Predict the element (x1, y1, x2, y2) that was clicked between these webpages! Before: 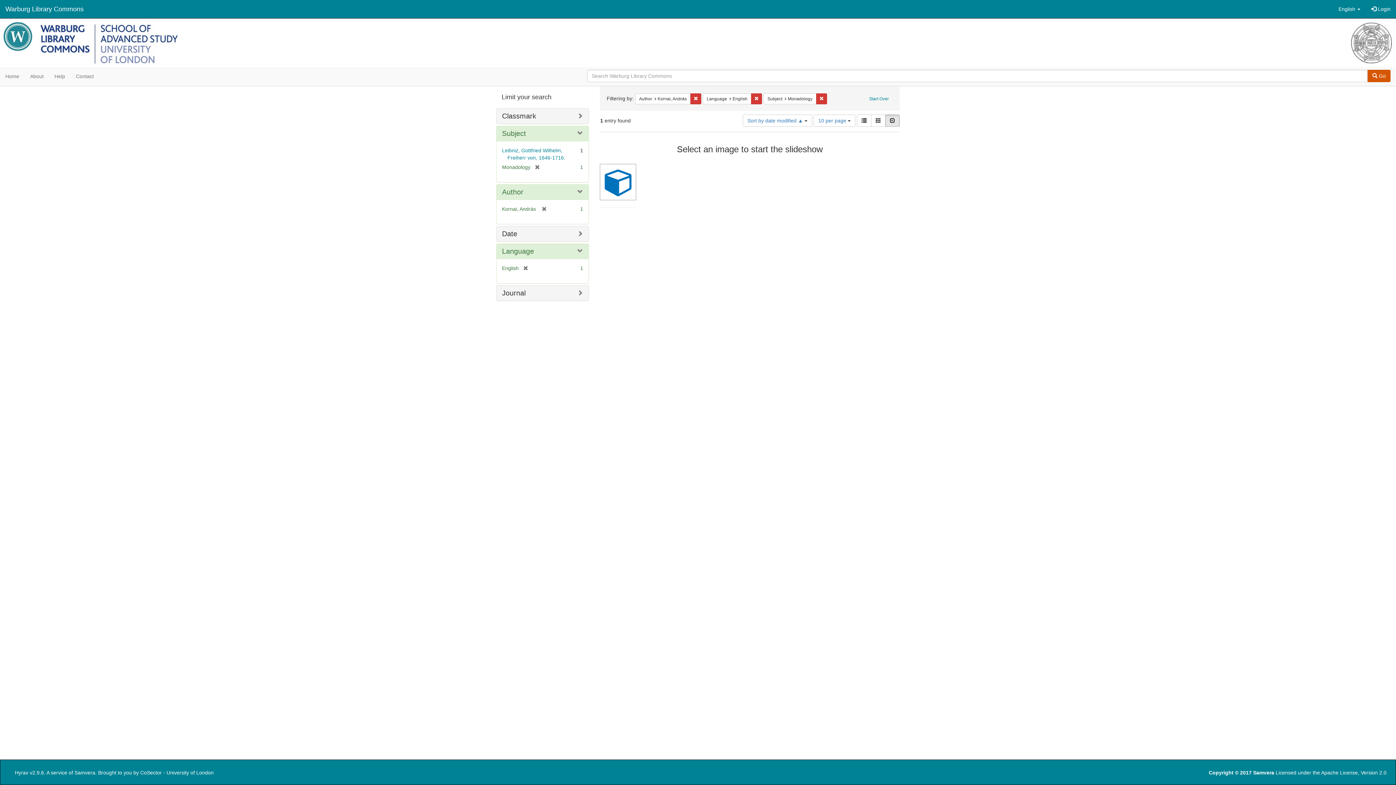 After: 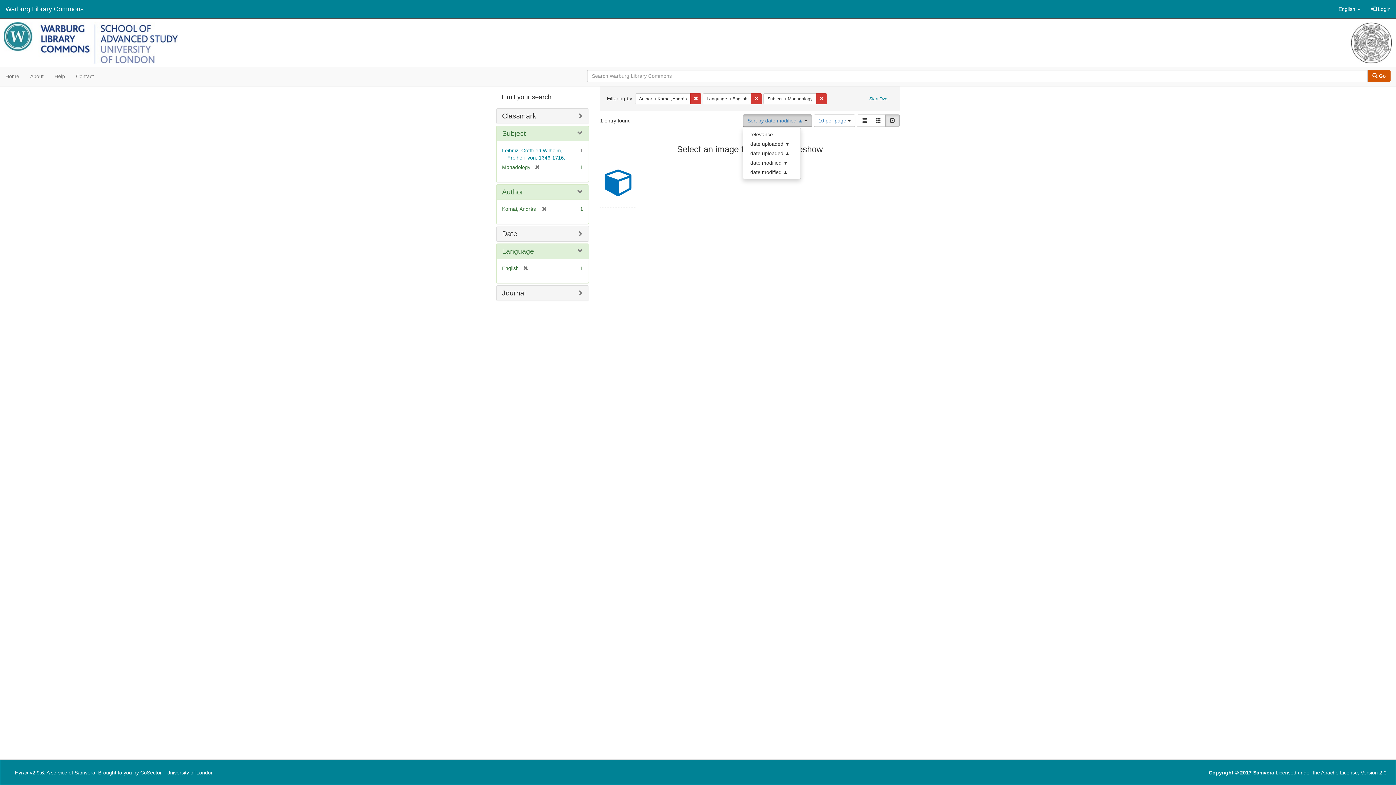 Action: label: Sort by date modified ▲  bbox: (742, 114, 812, 126)